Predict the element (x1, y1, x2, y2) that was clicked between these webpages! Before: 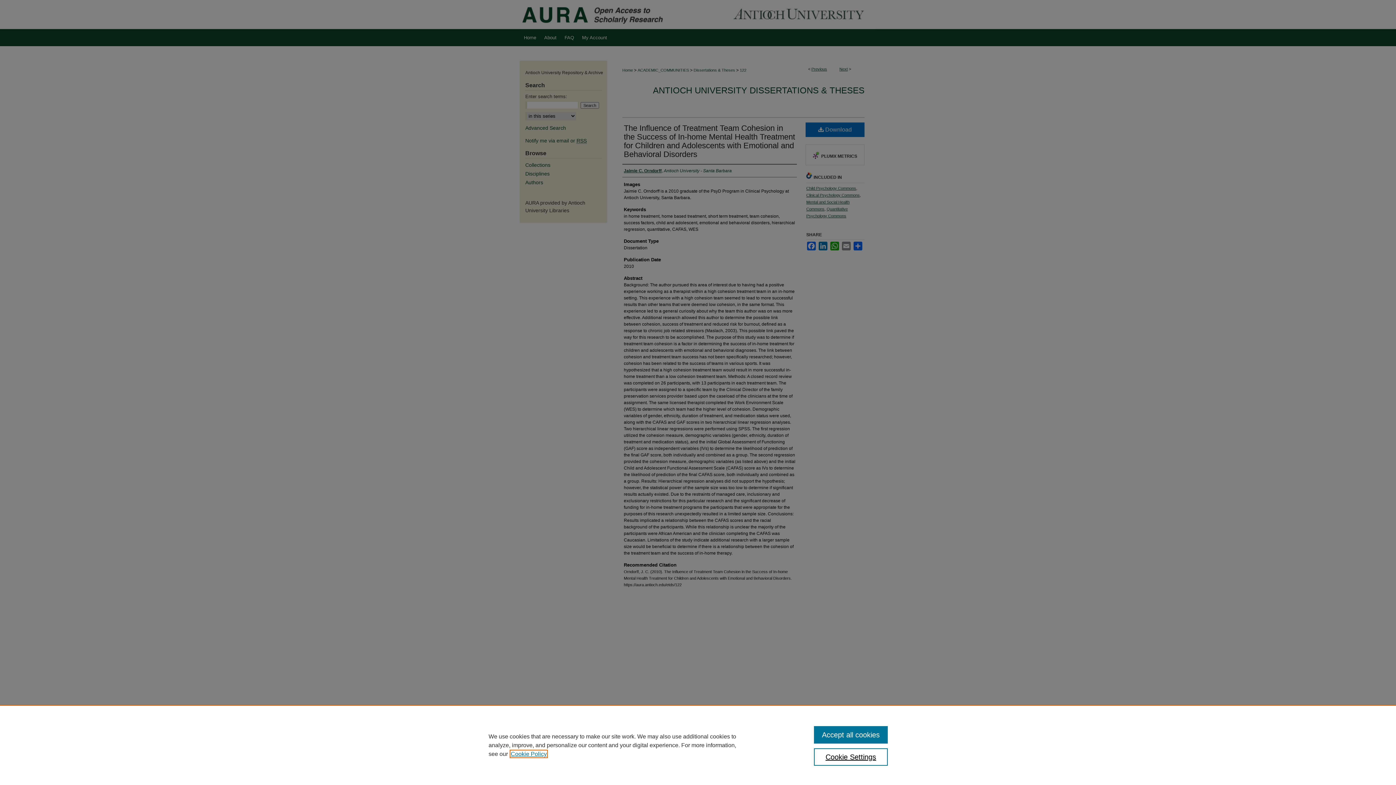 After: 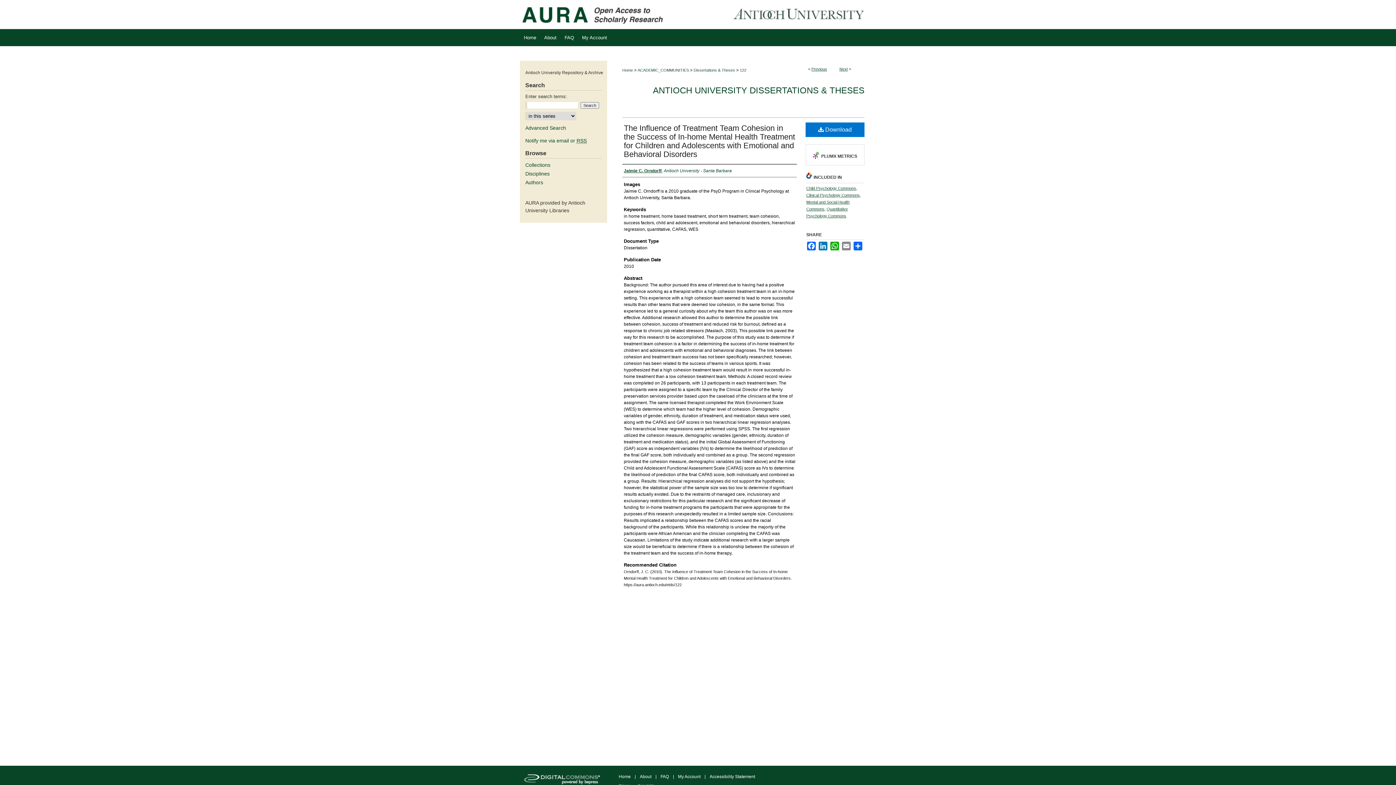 Action: bbox: (814, 726, 887, 744) label: Accept all cookies